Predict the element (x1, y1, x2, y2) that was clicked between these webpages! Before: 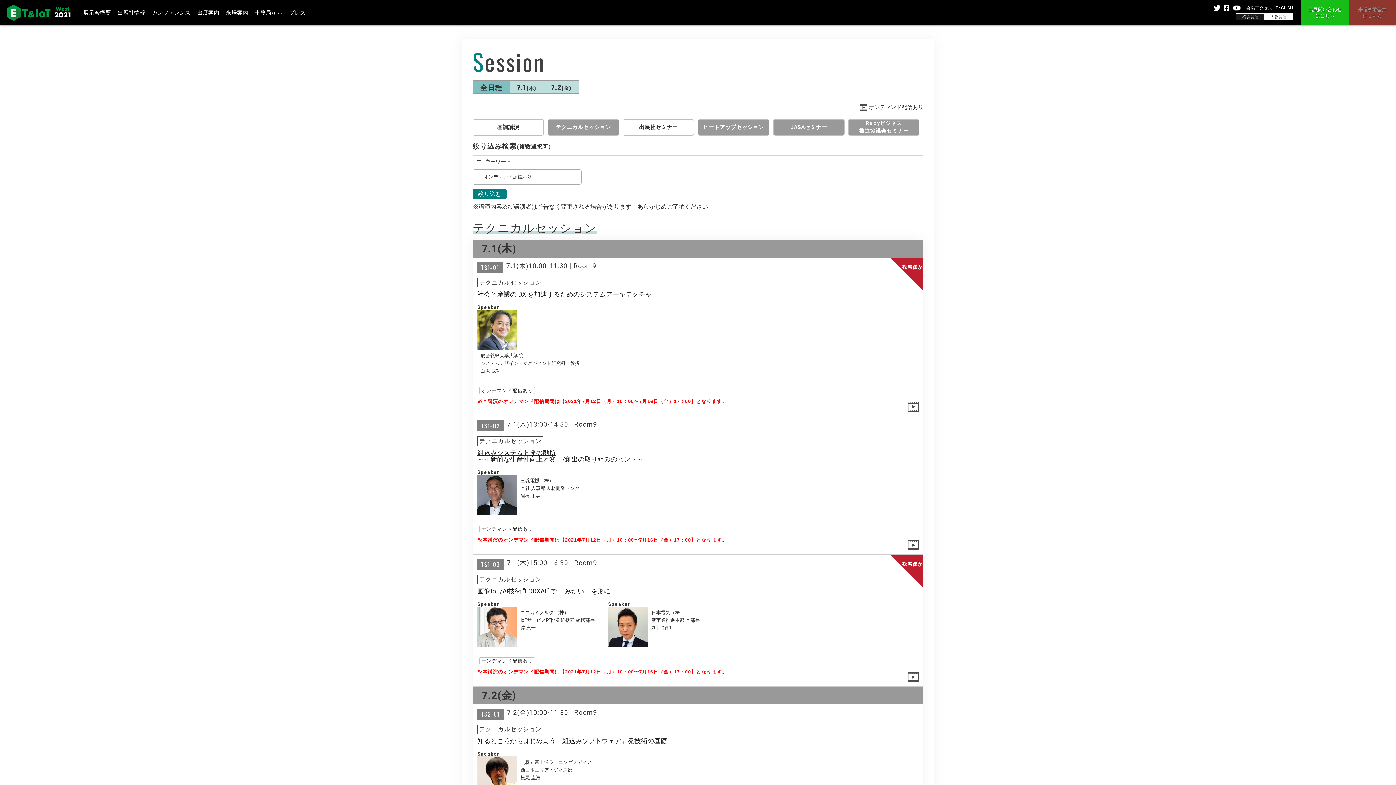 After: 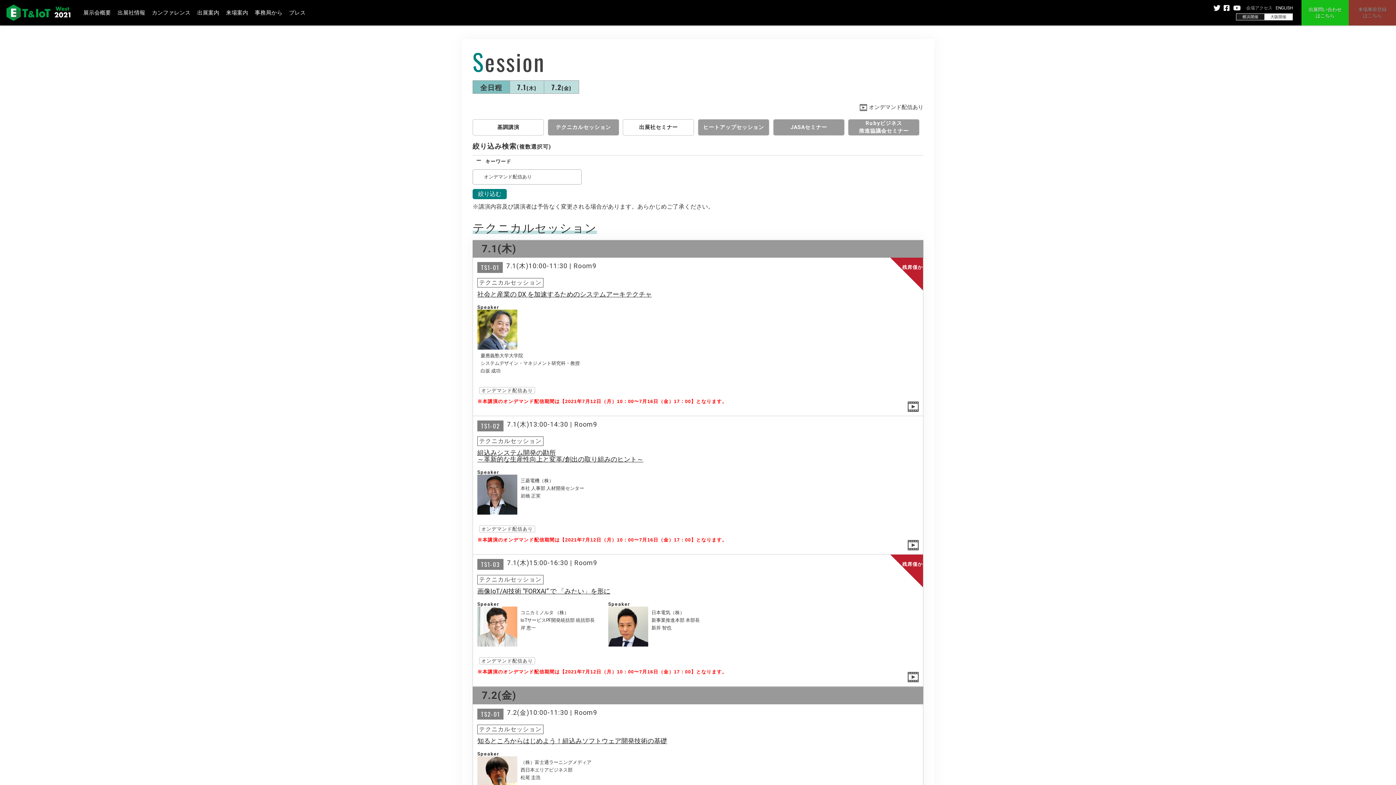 Action: bbox: (1246, 5, 1272, 10) label: 会場アクセス